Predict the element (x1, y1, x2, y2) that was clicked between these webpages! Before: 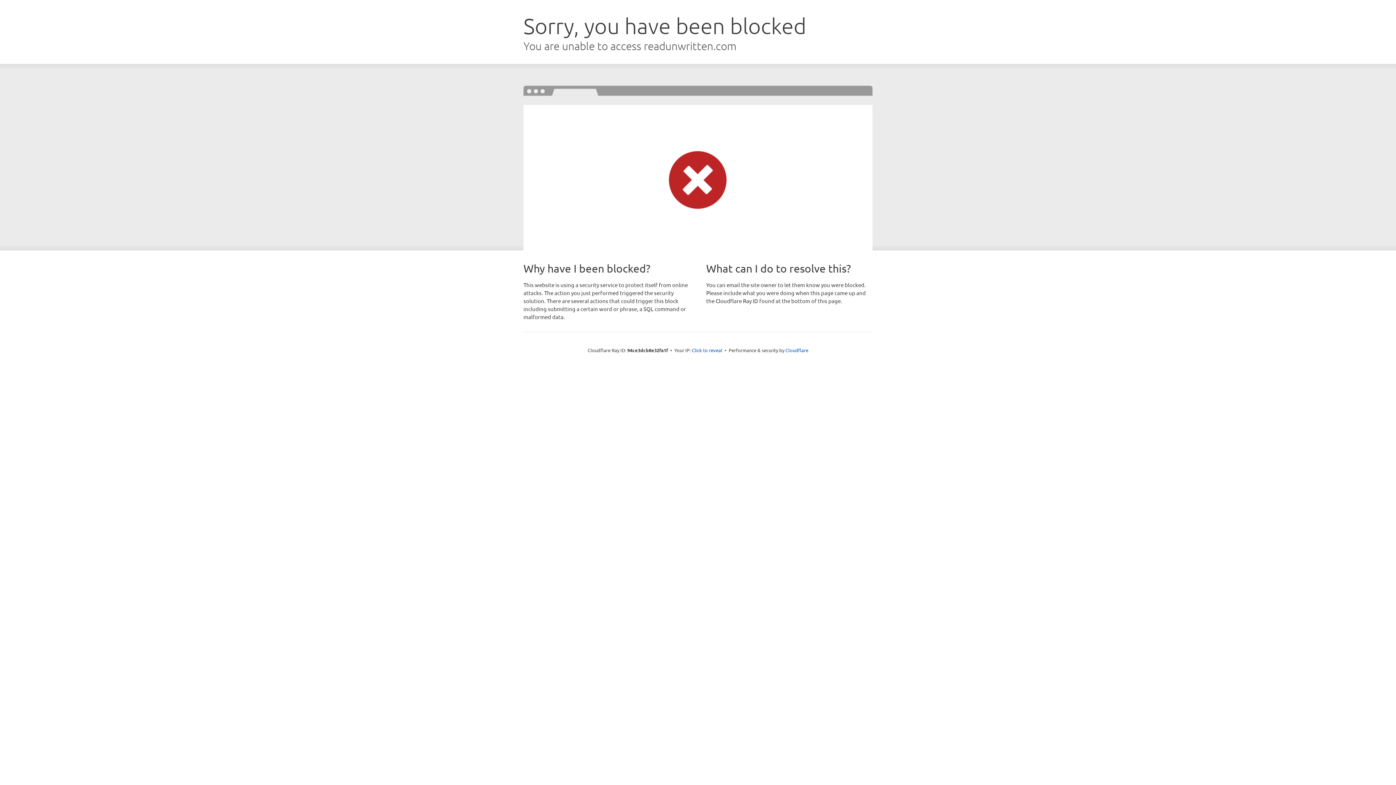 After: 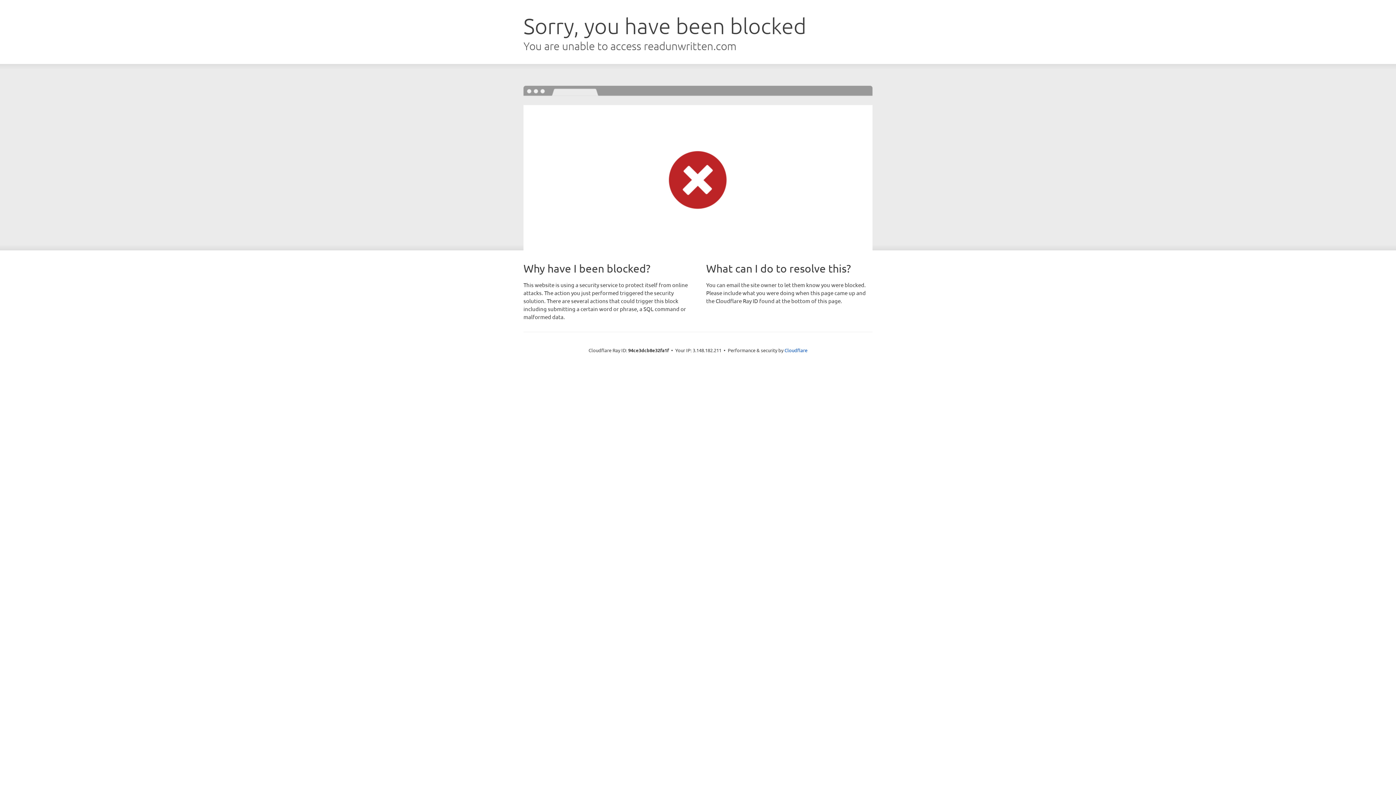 Action: bbox: (692, 346, 722, 353) label: Click to reveal